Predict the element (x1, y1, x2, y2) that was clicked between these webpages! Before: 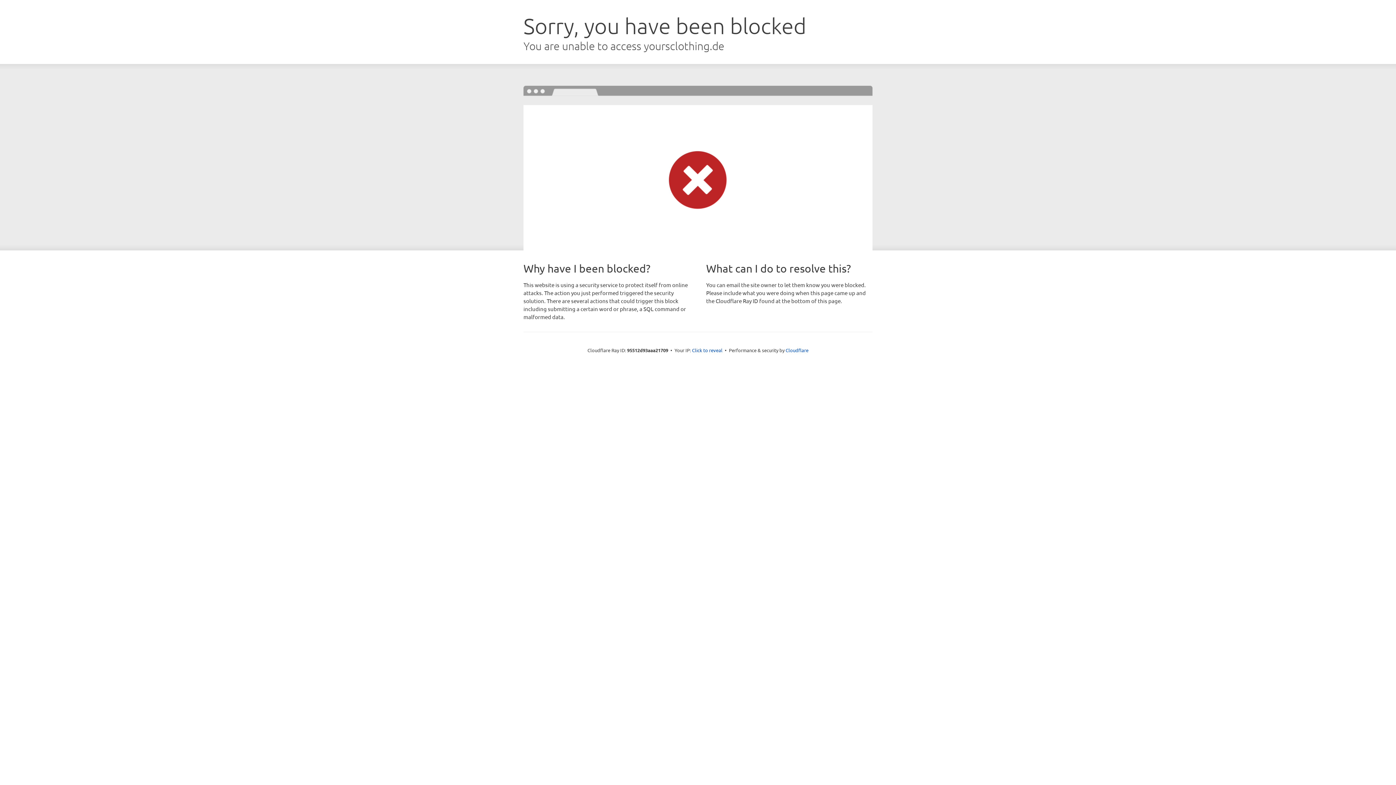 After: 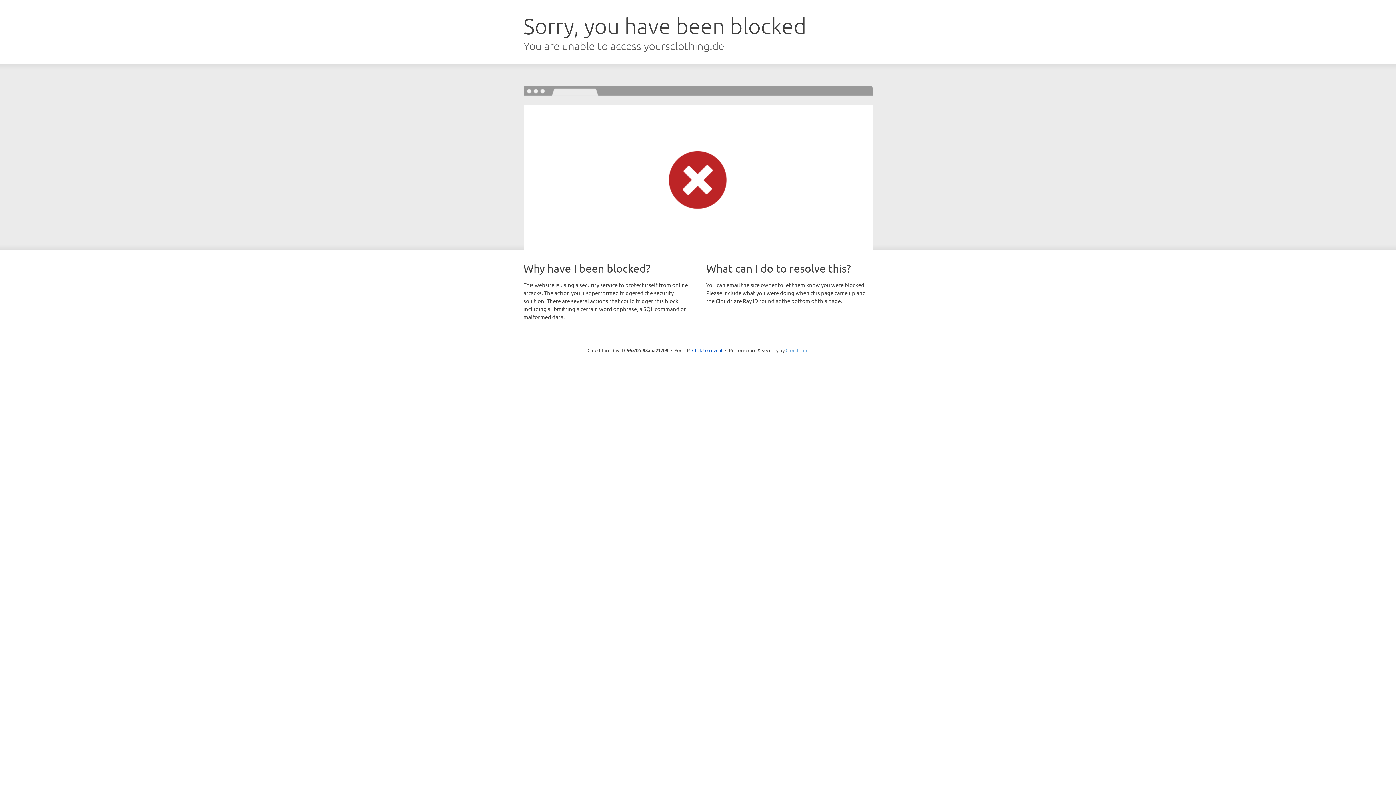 Action: label: Cloudflare bbox: (785, 347, 808, 353)